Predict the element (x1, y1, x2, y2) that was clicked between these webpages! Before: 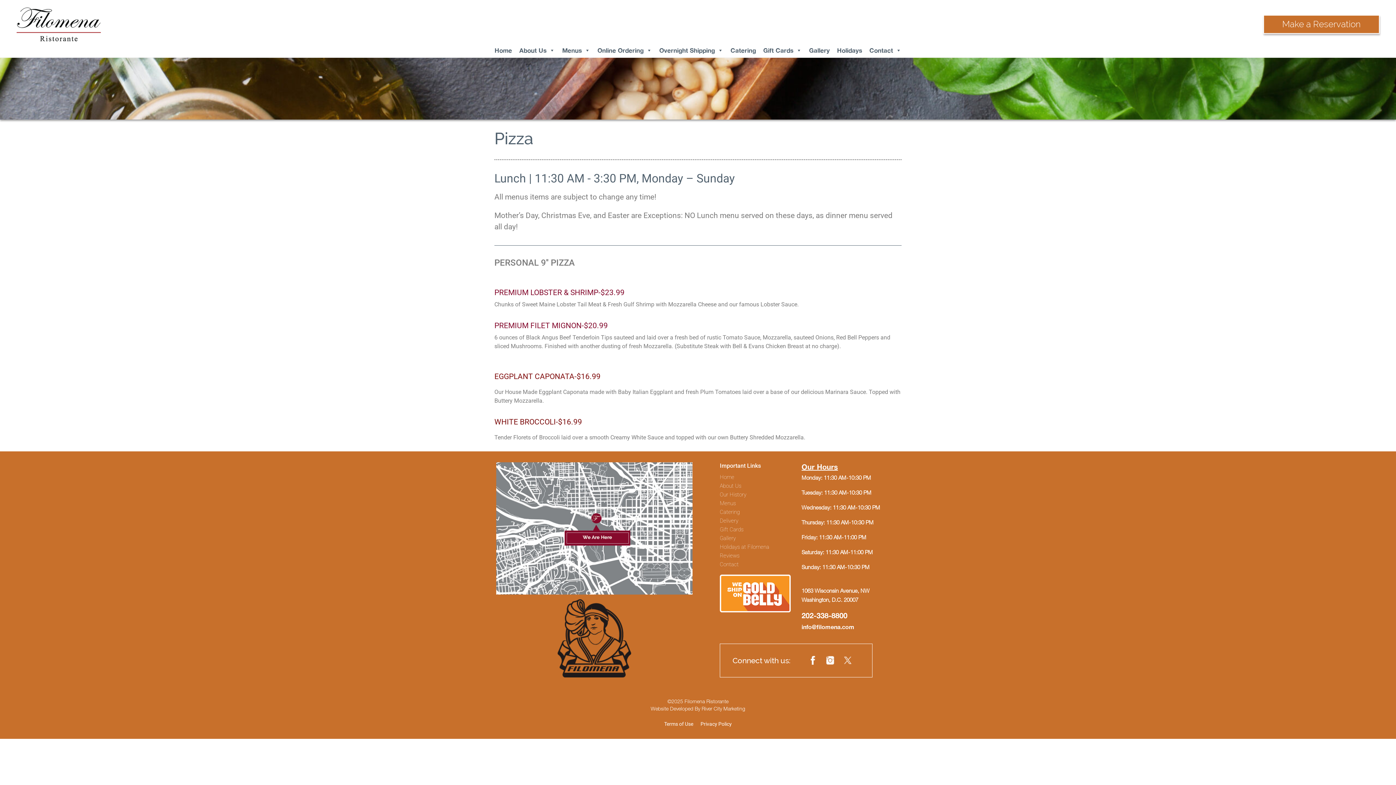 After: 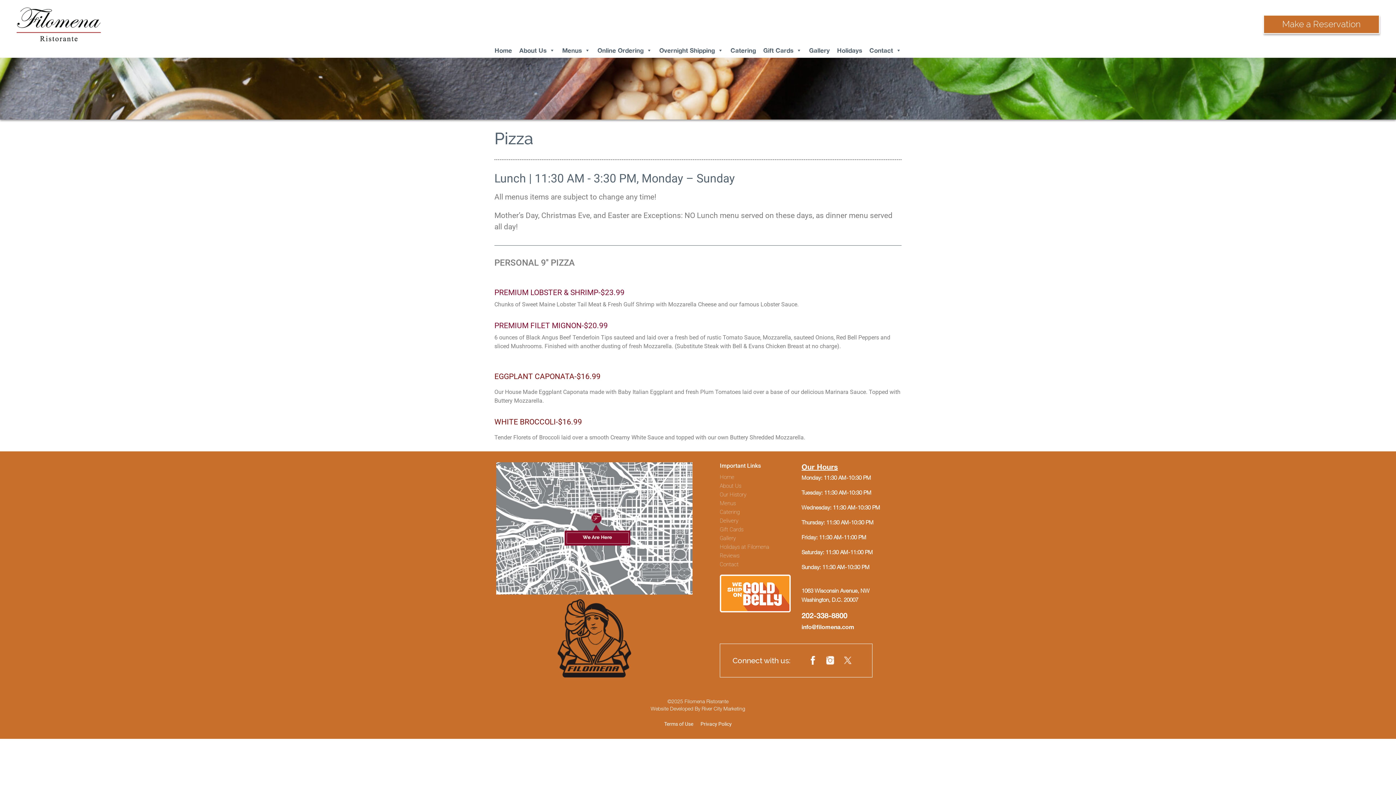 Action: bbox: (843, 656, 852, 663)